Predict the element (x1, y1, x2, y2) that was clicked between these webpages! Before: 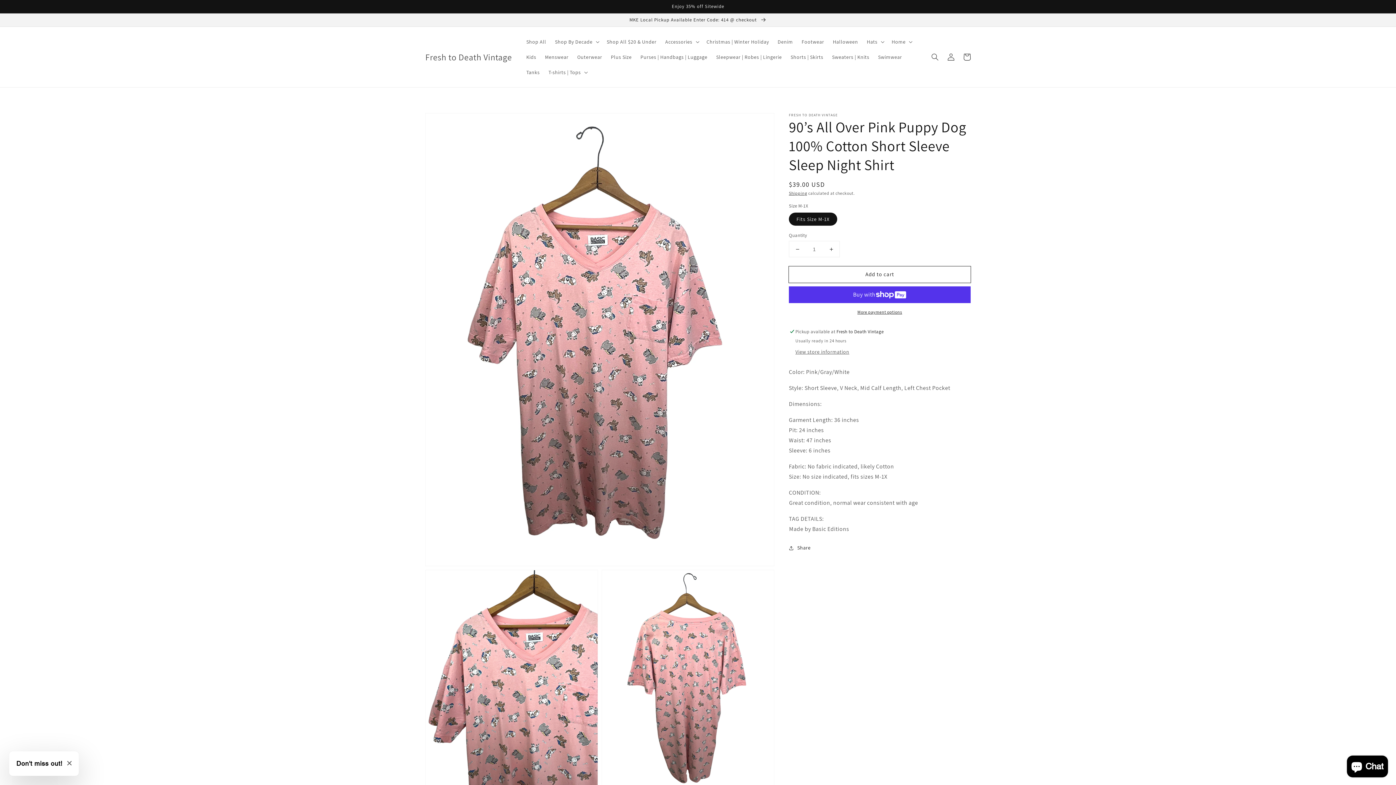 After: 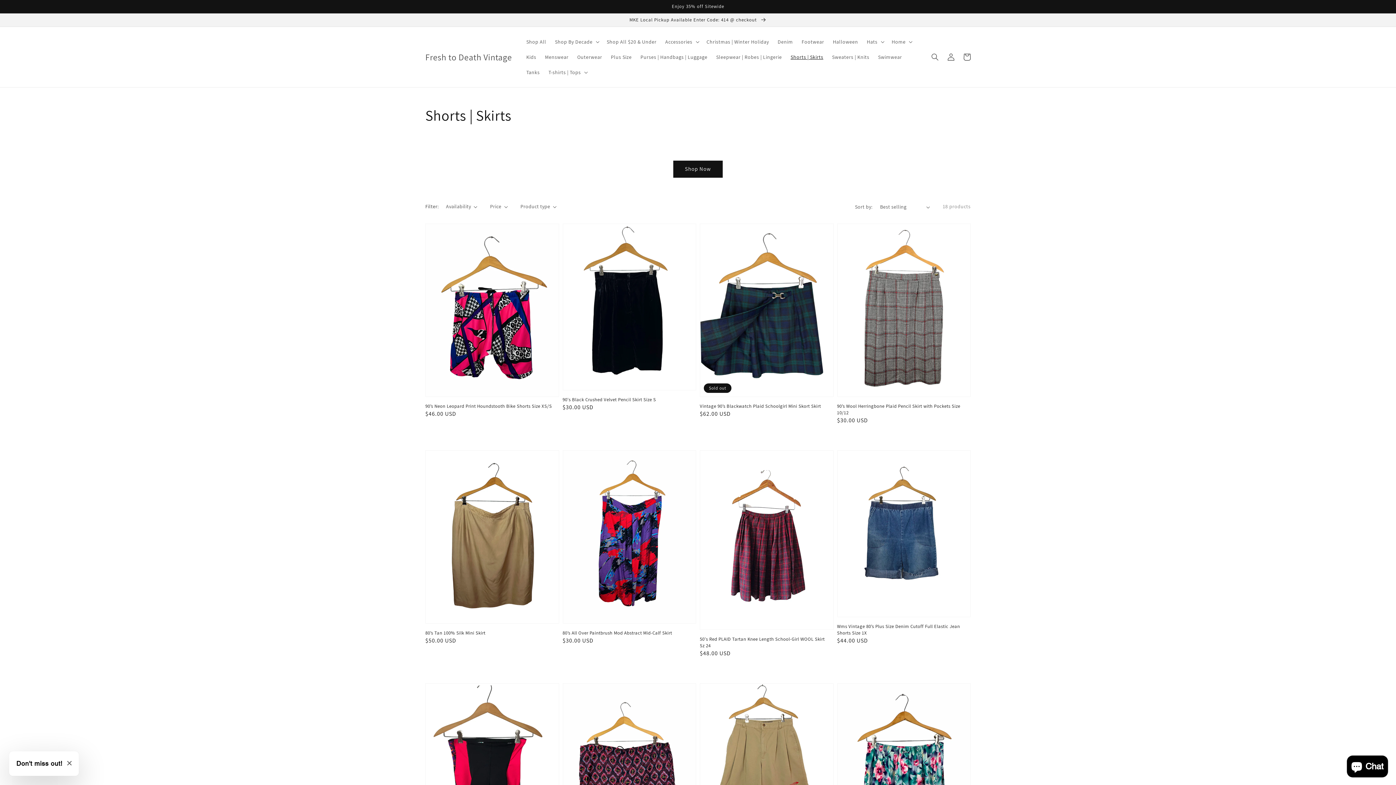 Action: bbox: (786, 49, 827, 64) label: Shorts | Skirts